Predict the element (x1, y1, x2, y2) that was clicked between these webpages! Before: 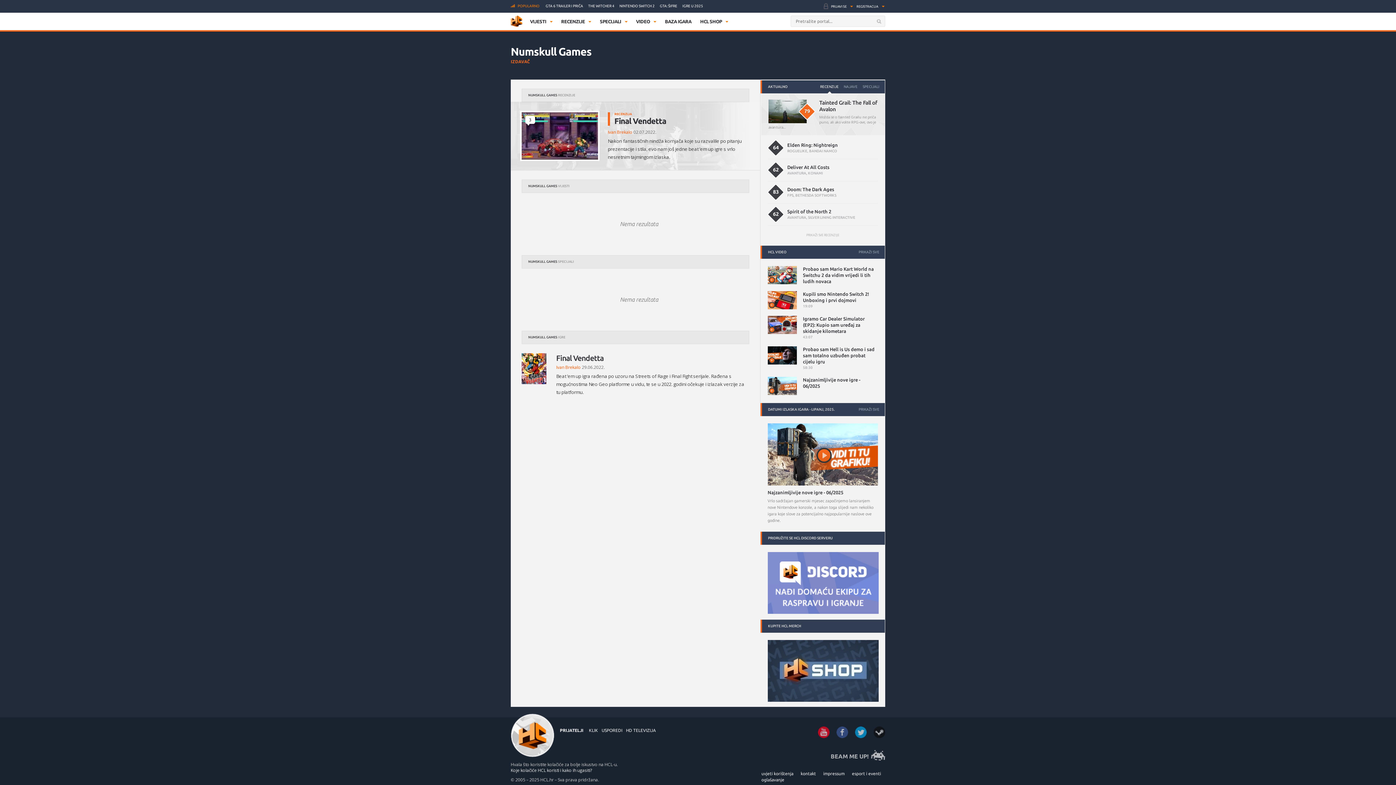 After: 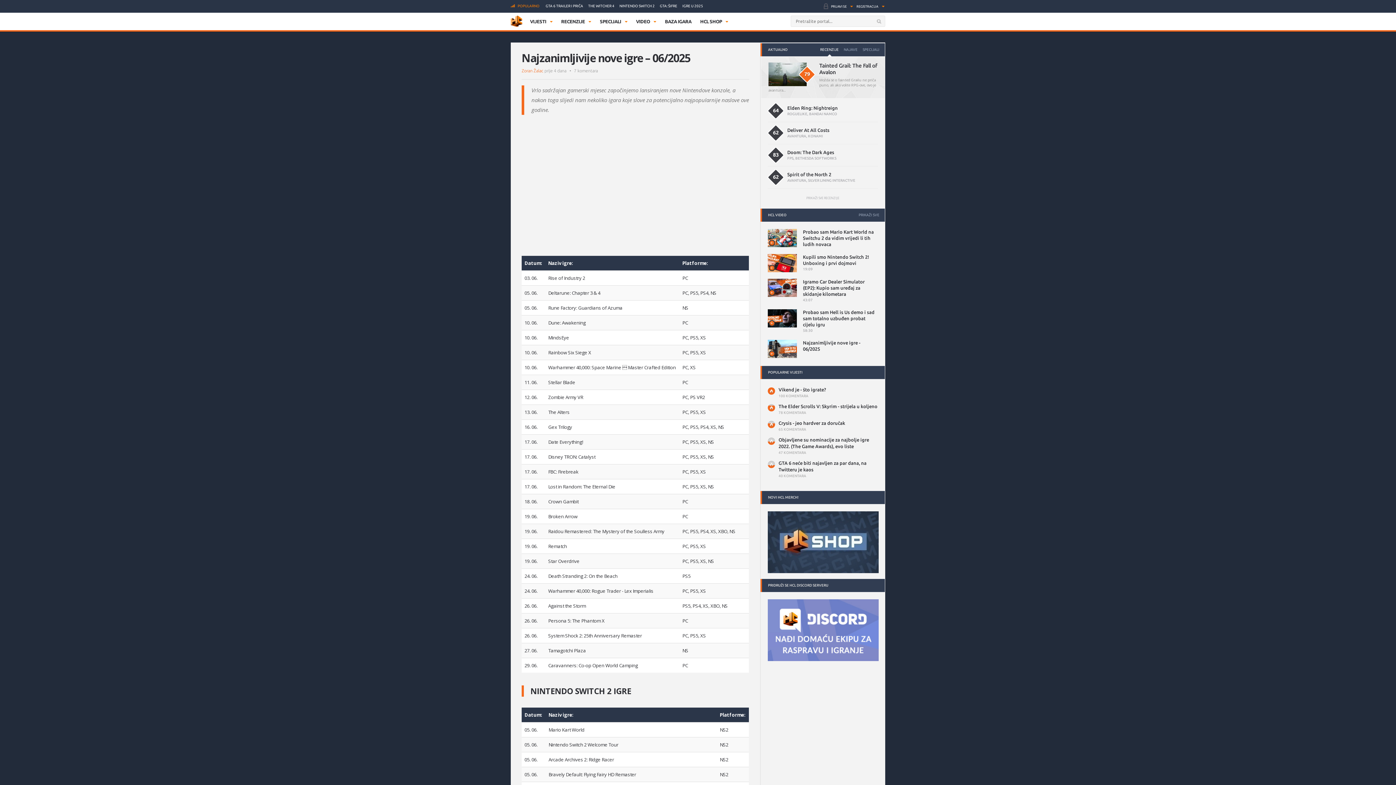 Action: bbox: (767, 450, 878, 457)